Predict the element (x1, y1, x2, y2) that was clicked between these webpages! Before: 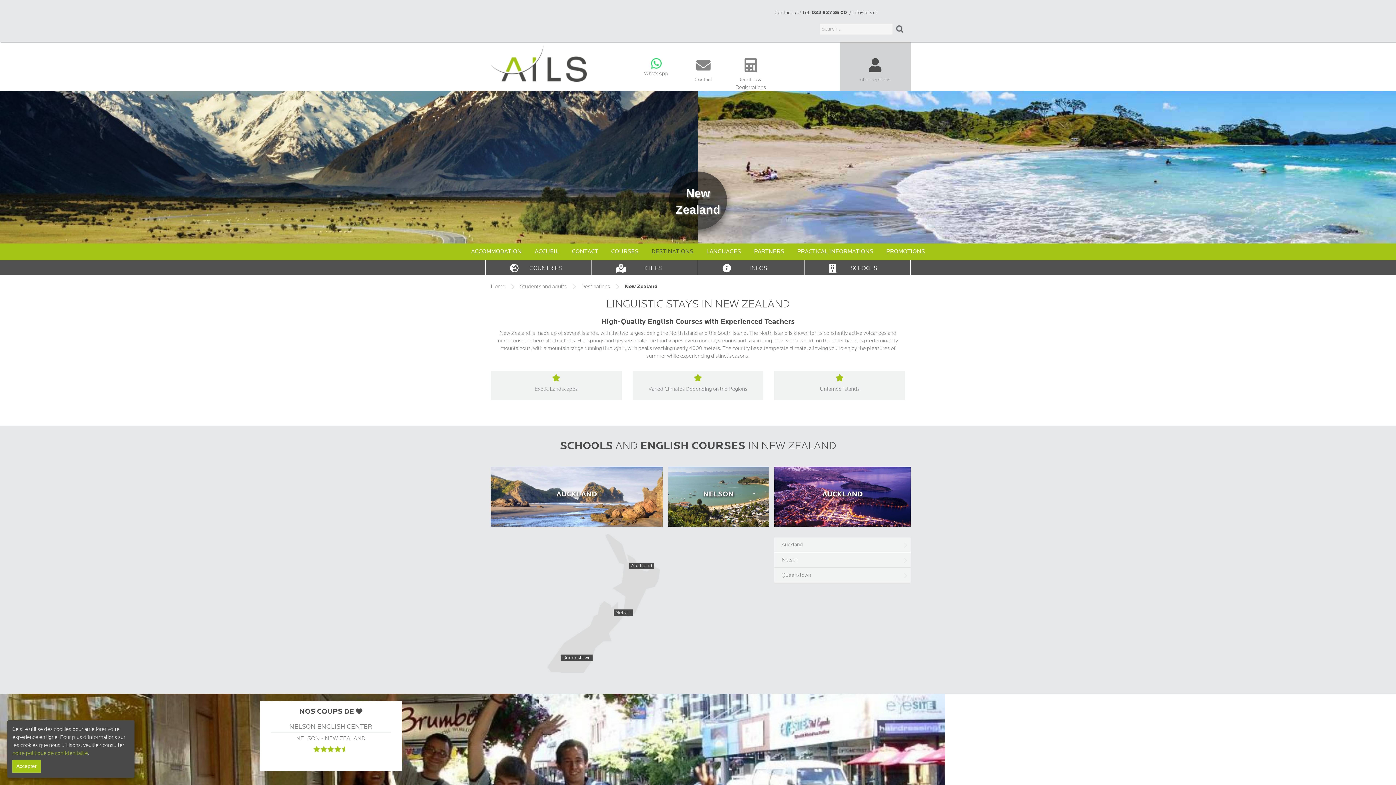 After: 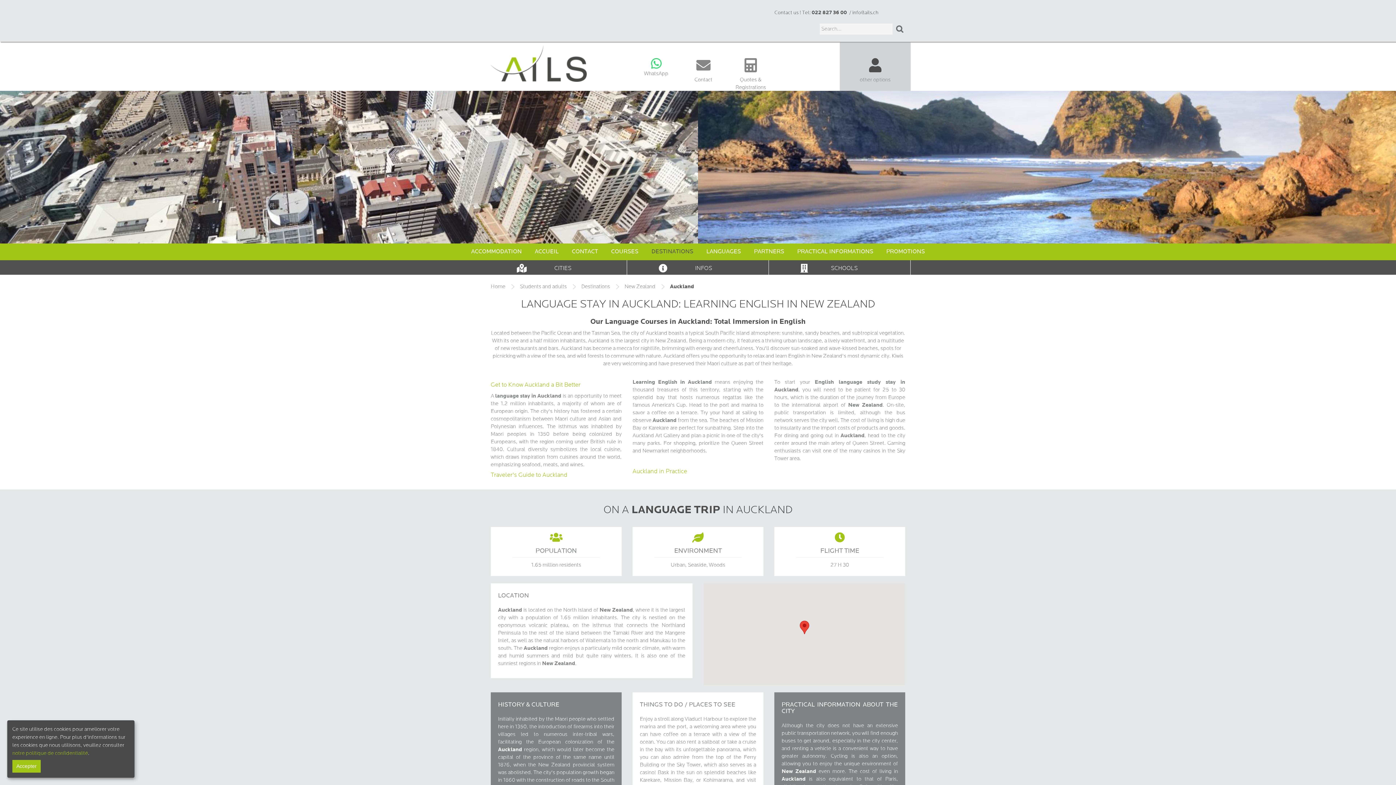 Action: label: Auckland bbox: (774, 537, 910, 552)